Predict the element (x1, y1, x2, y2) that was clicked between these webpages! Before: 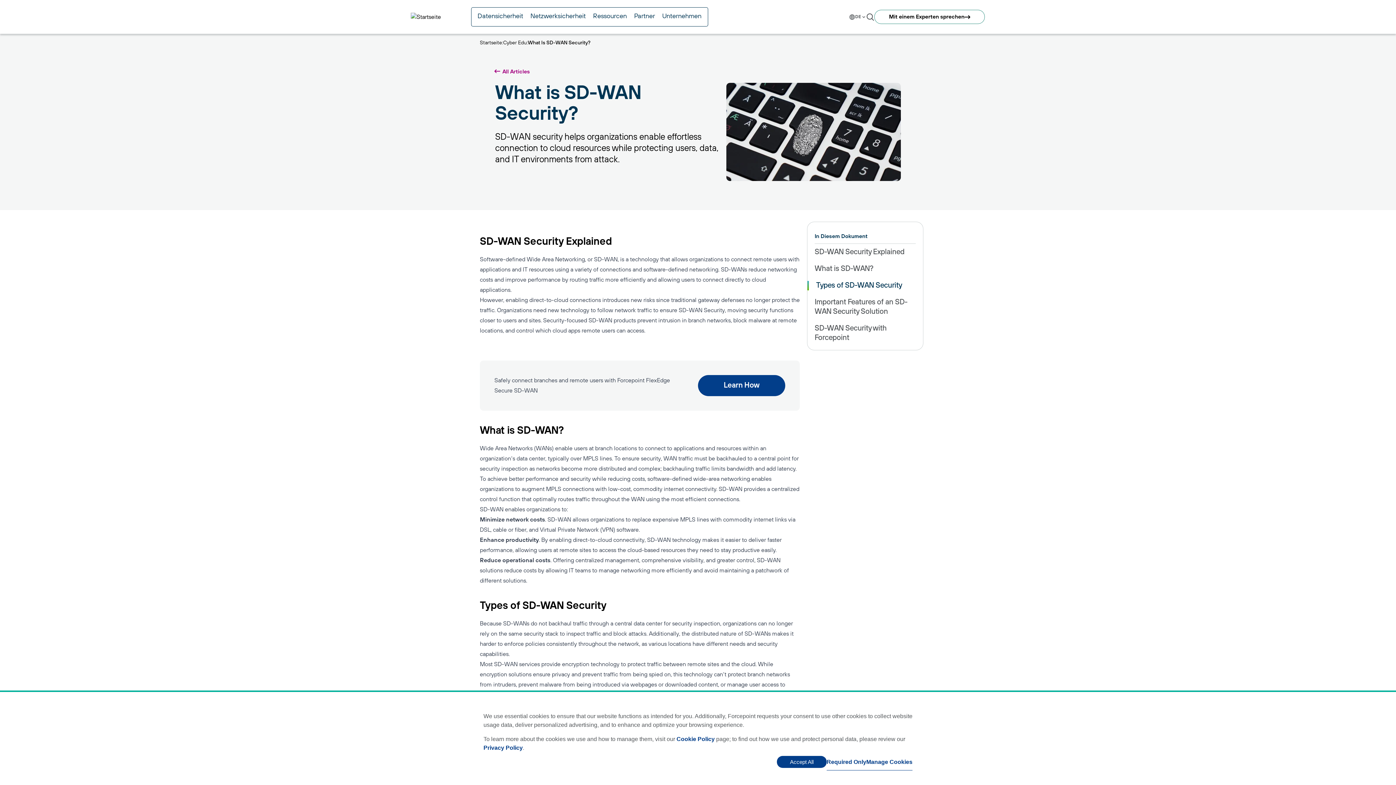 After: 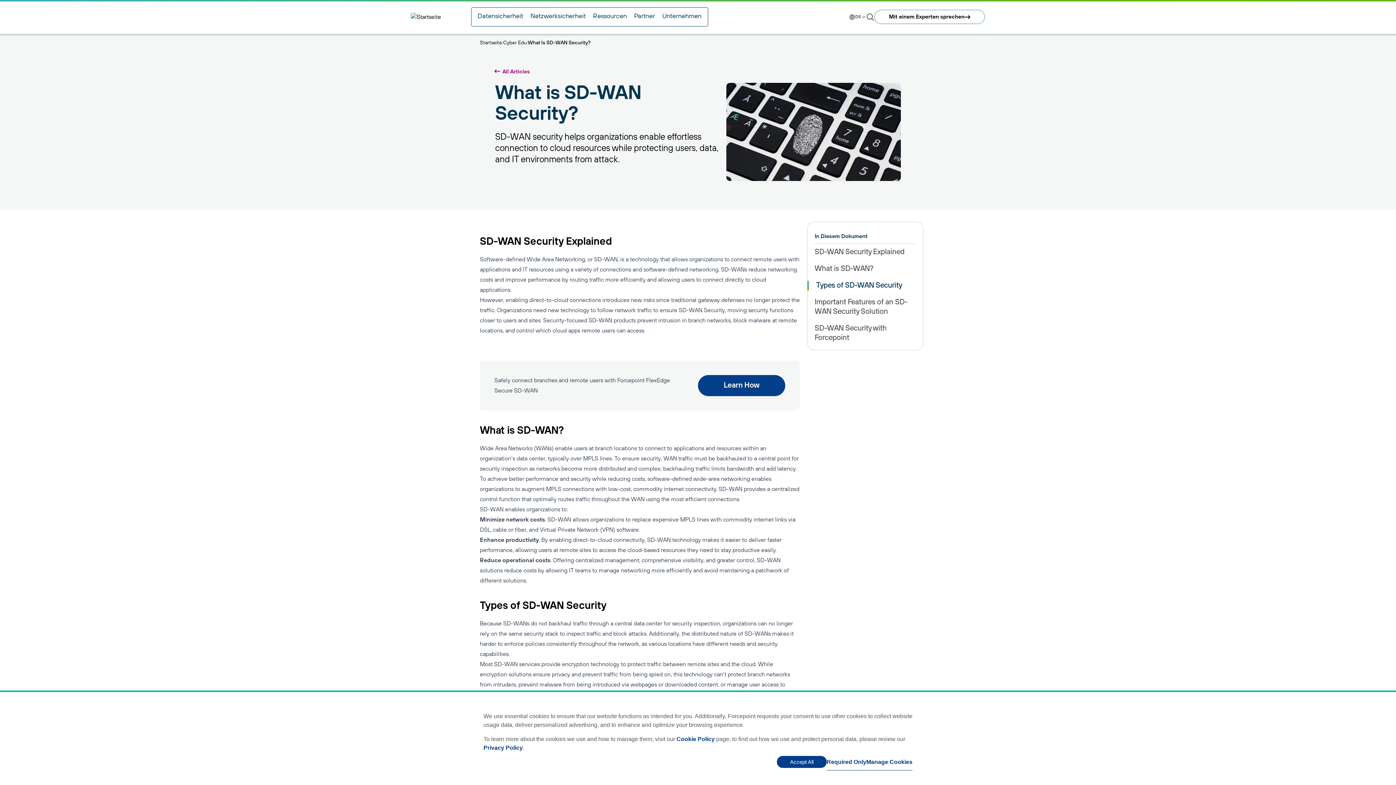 Action: bbox: (410, 7, 471, 26)